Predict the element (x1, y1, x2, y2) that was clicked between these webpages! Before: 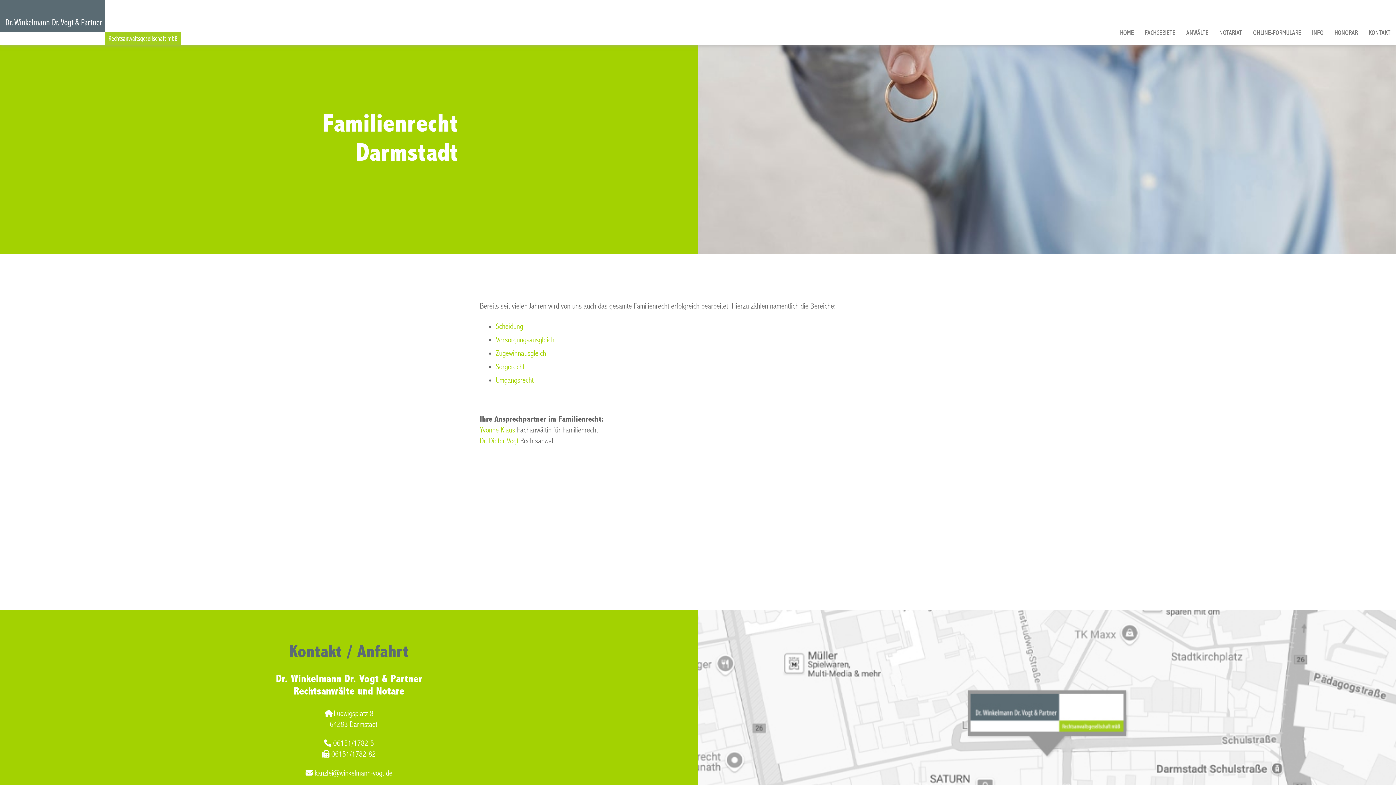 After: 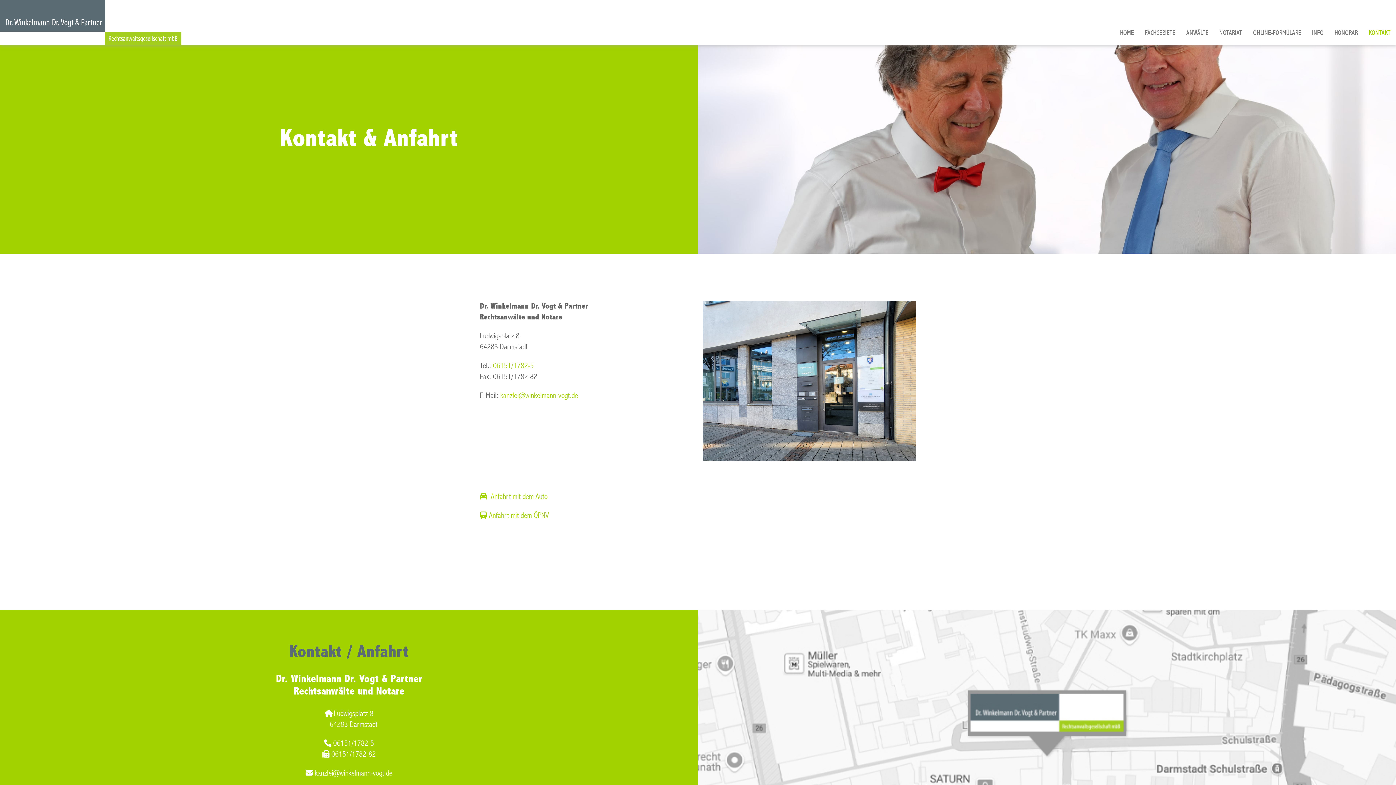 Action: bbox: (1369, 26, 1390, 39) label: KONTAKT